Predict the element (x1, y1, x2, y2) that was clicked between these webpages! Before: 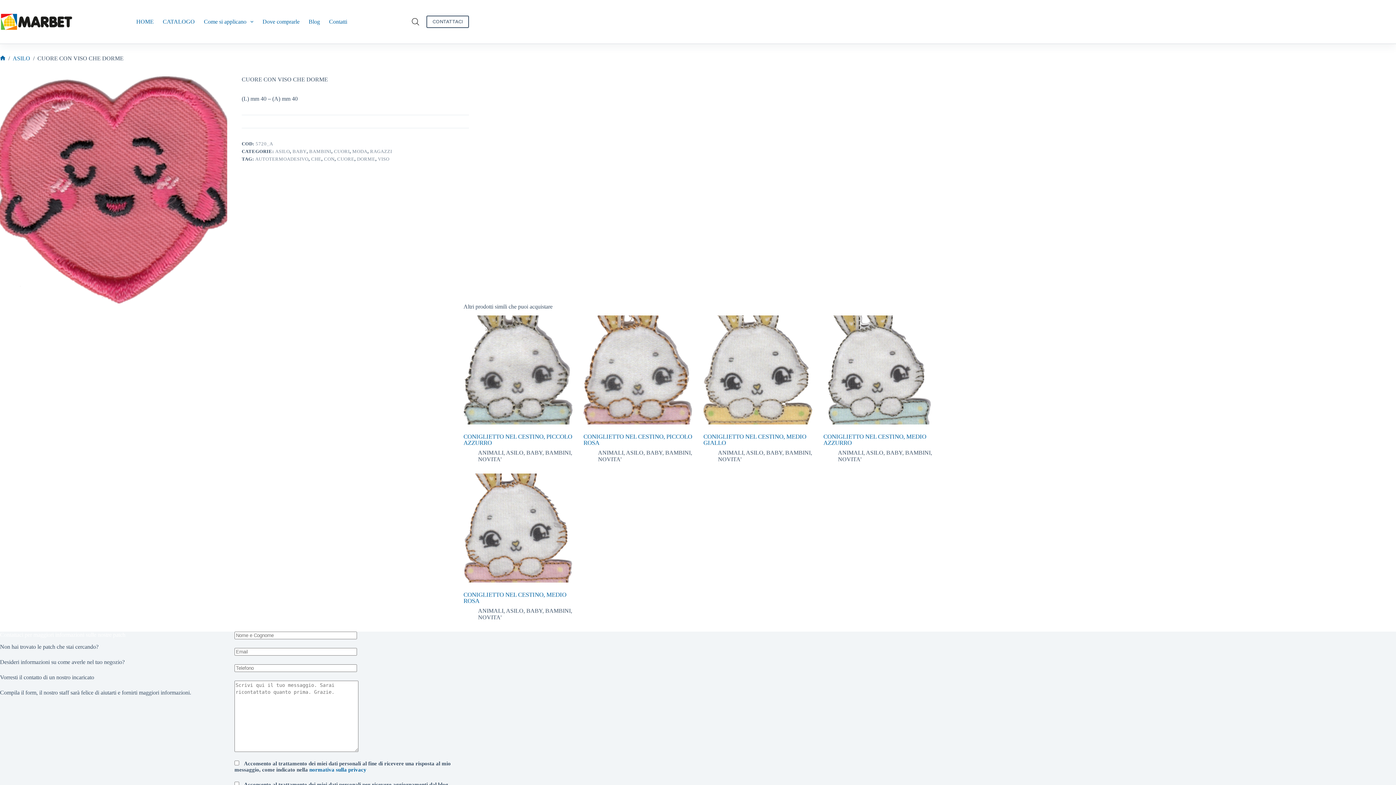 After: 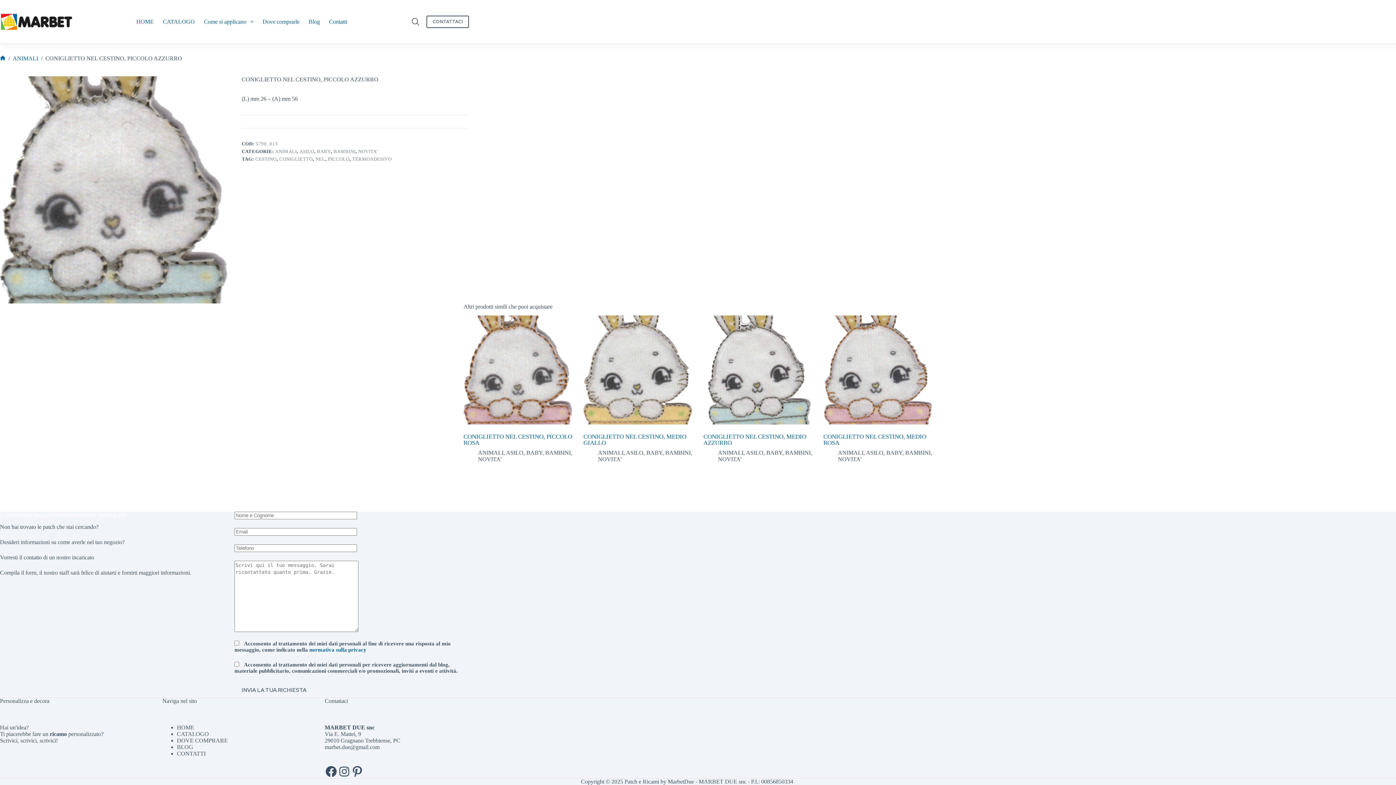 Action: bbox: (463, 433, 572, 446) label: CONIGLIETTO NEL CESTINO, PICCOLO AZZURRO